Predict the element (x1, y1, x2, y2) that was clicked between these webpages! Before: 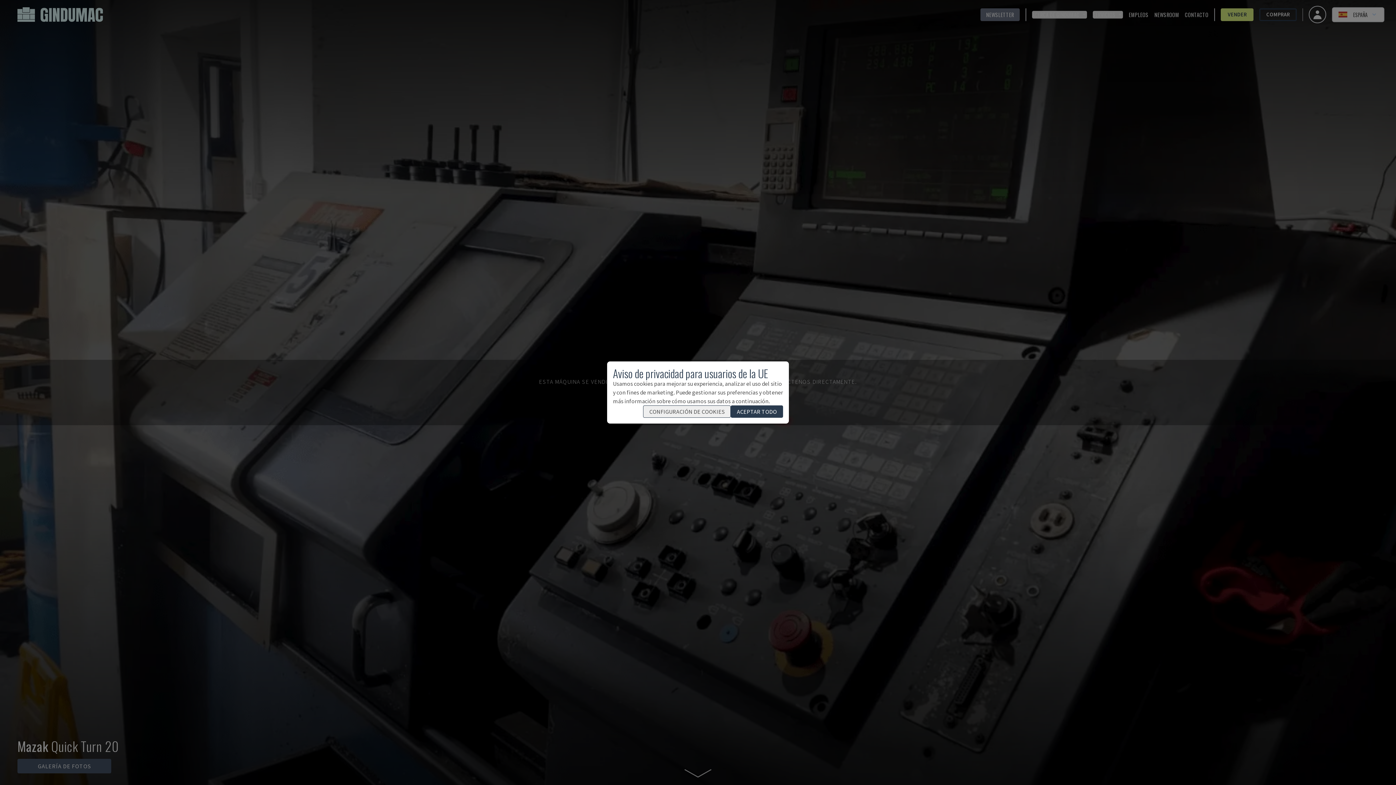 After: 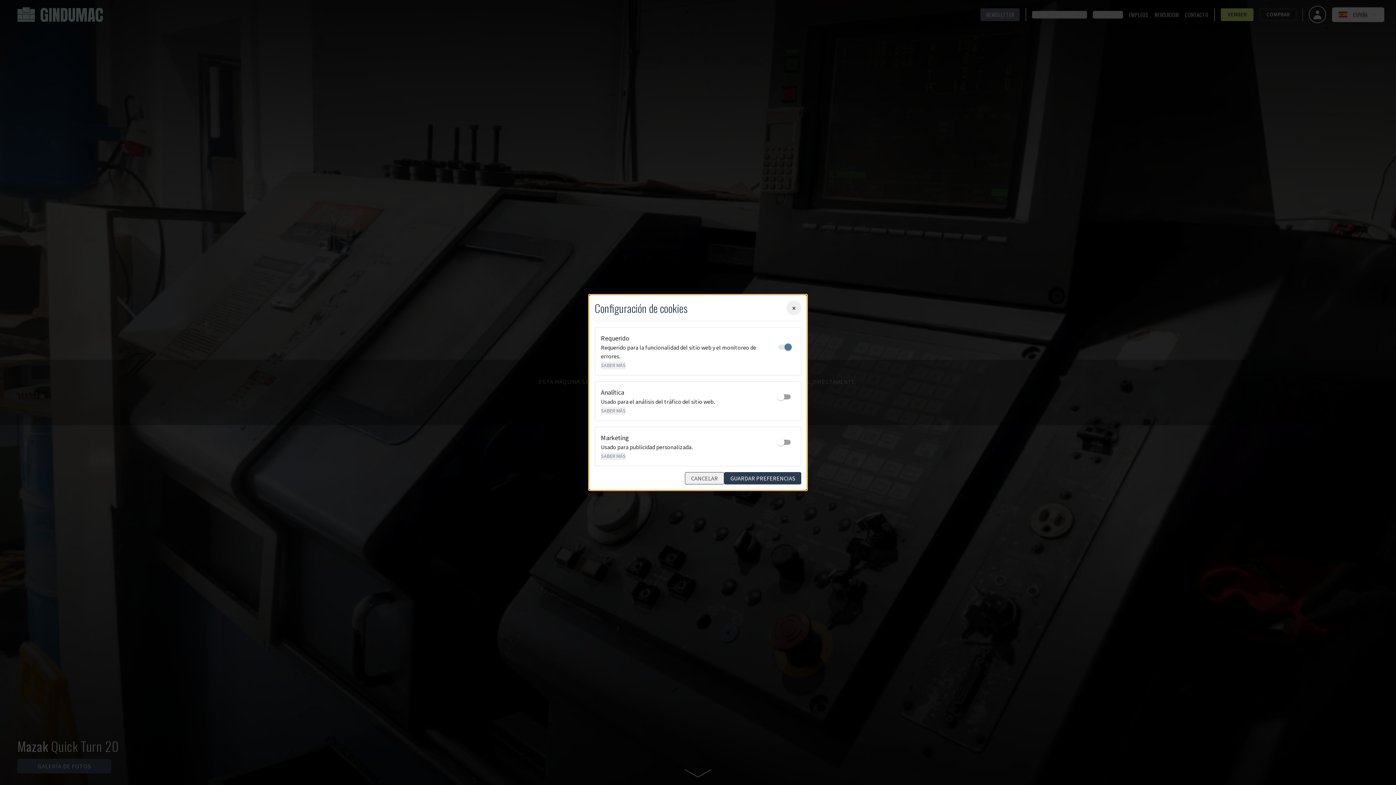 Action: label: CONFIGURACIÓN DE COOKIES bbox: (643, 405, 730, 418)